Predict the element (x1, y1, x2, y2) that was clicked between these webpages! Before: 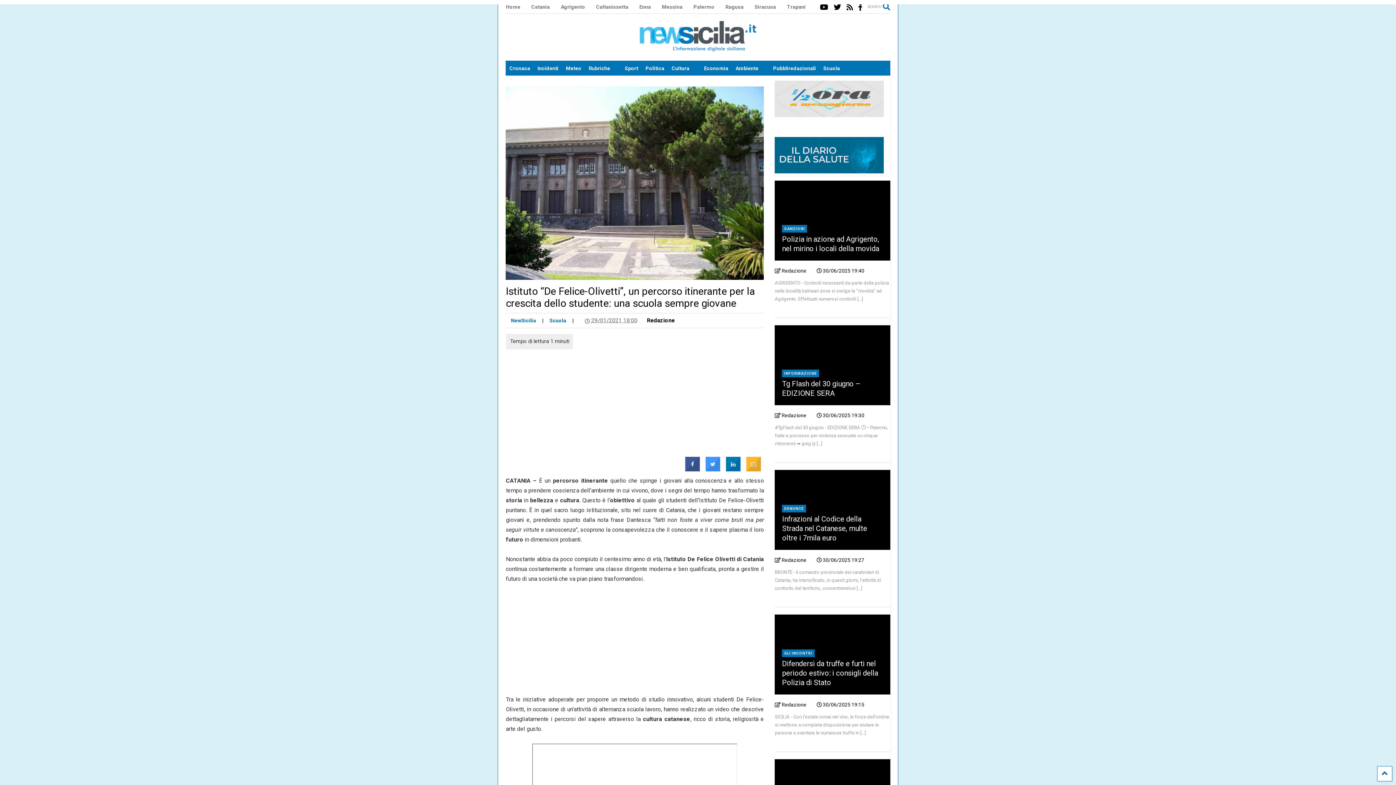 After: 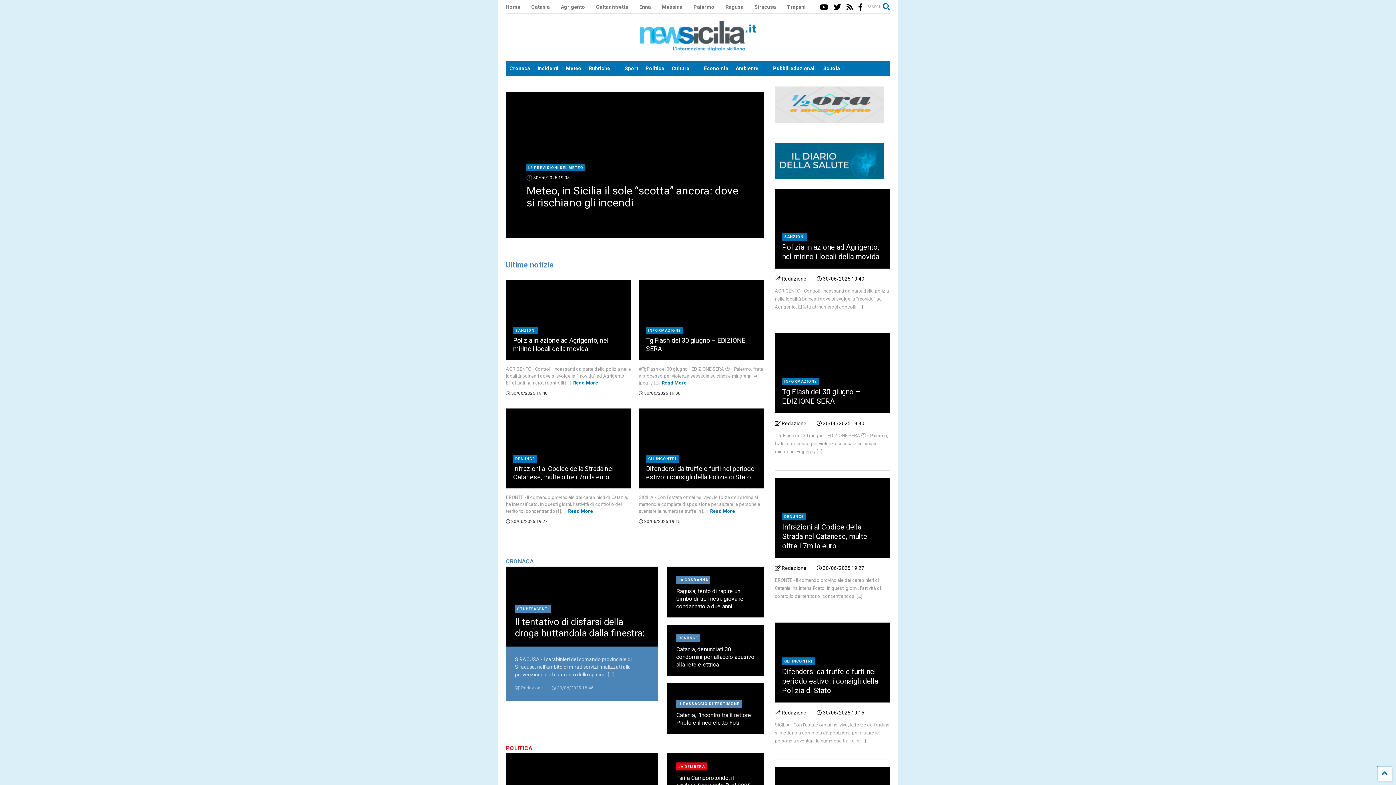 Action: label: Home bbox: (505, 0, 531, 13)